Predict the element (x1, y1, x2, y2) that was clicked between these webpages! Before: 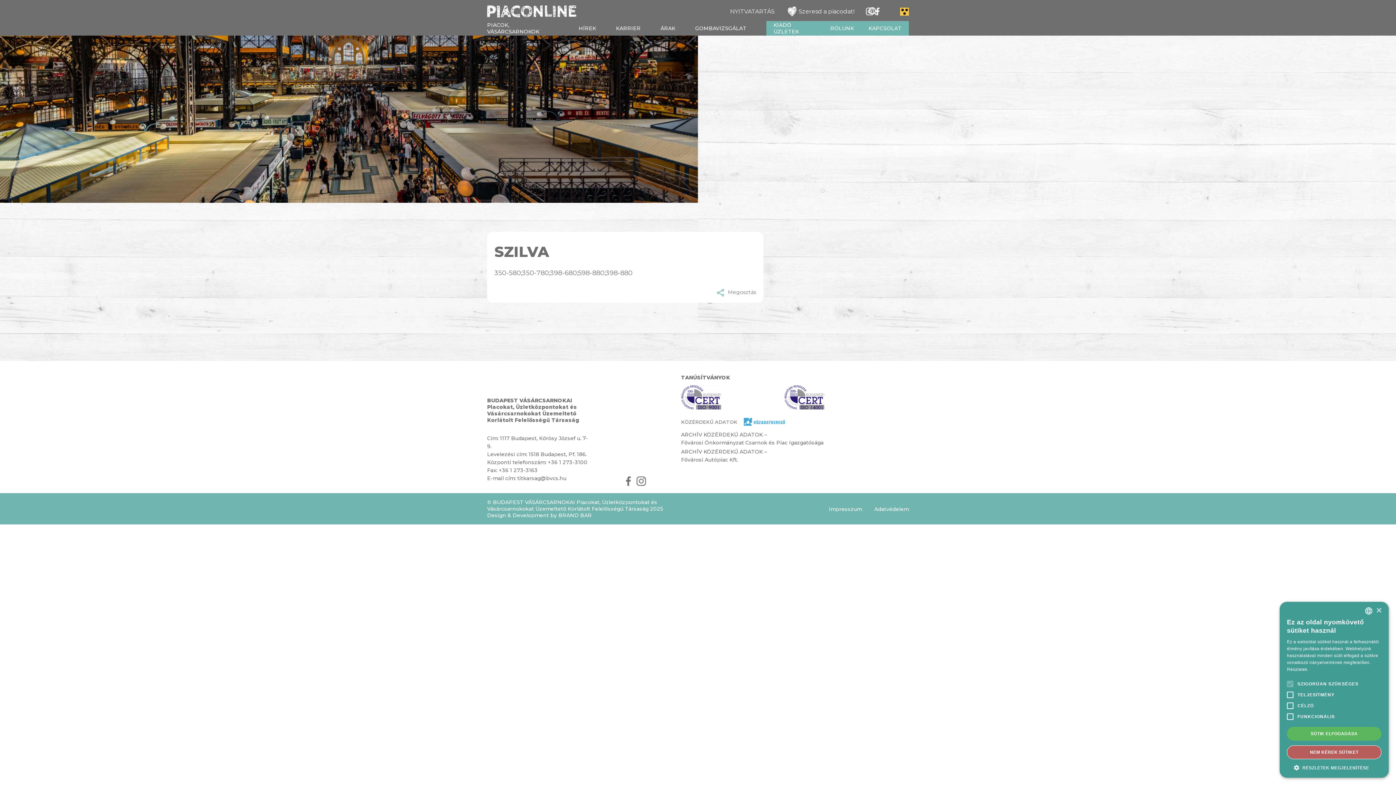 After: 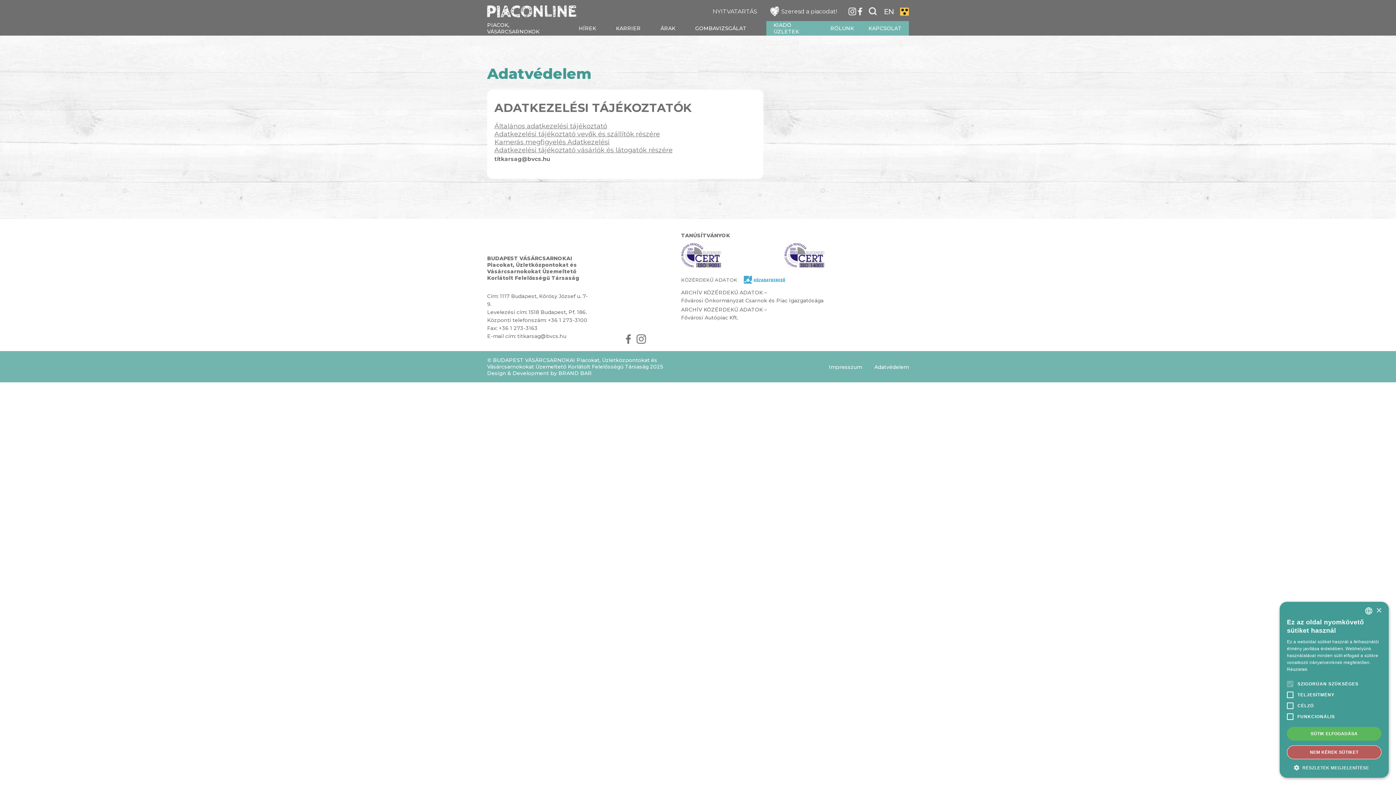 Action: bbox: (874, 506, 909, 512) label: Adatvédelem